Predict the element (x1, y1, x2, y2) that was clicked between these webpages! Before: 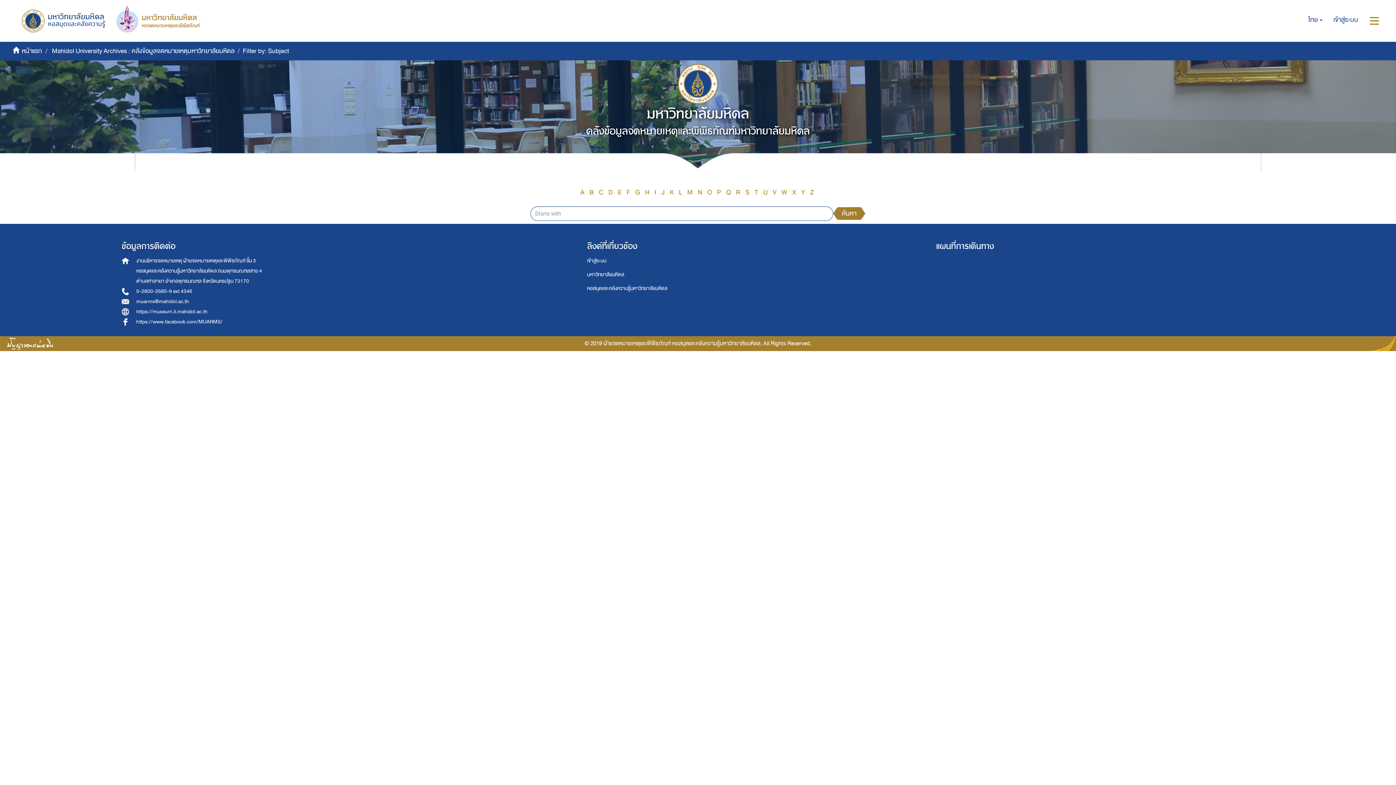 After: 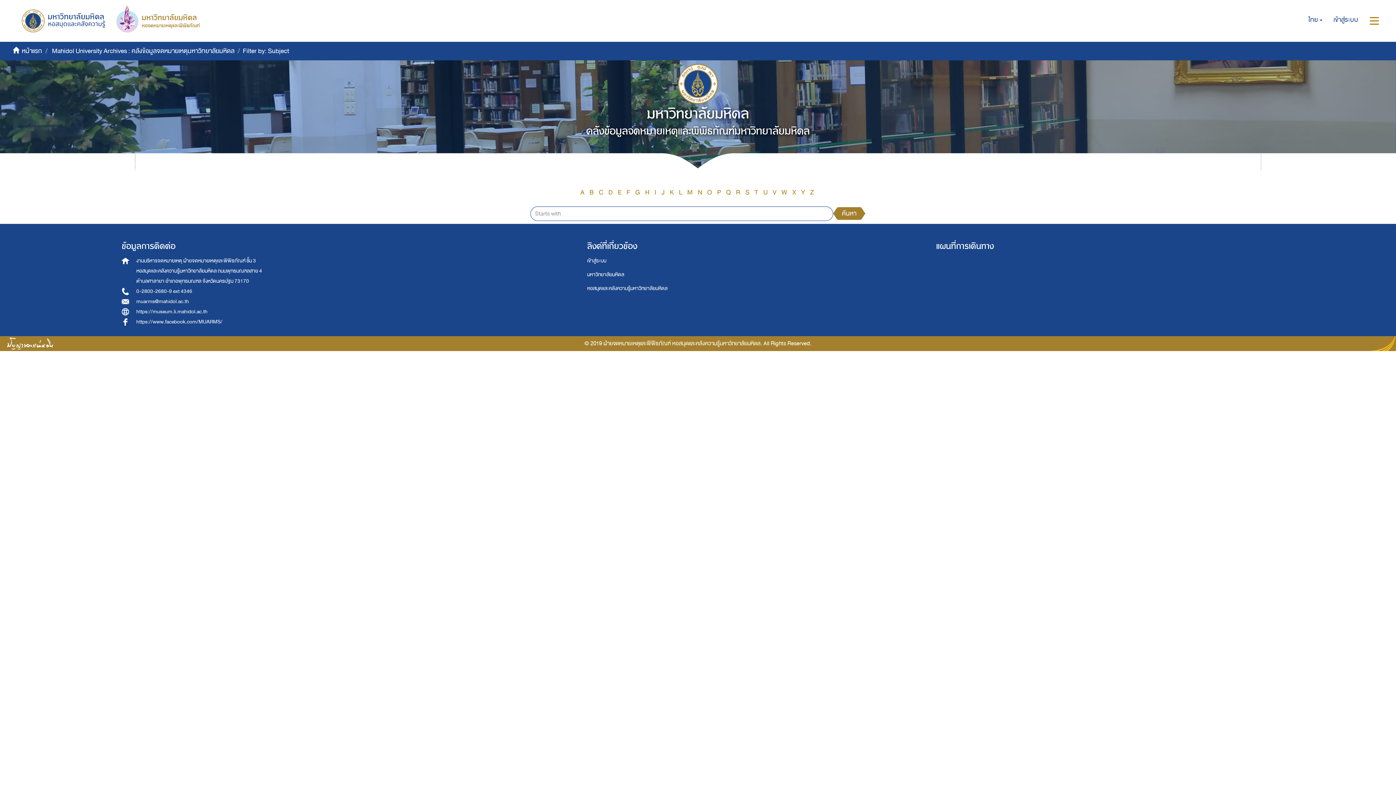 Action: label: N bbox: (698, 186, 702, 198)